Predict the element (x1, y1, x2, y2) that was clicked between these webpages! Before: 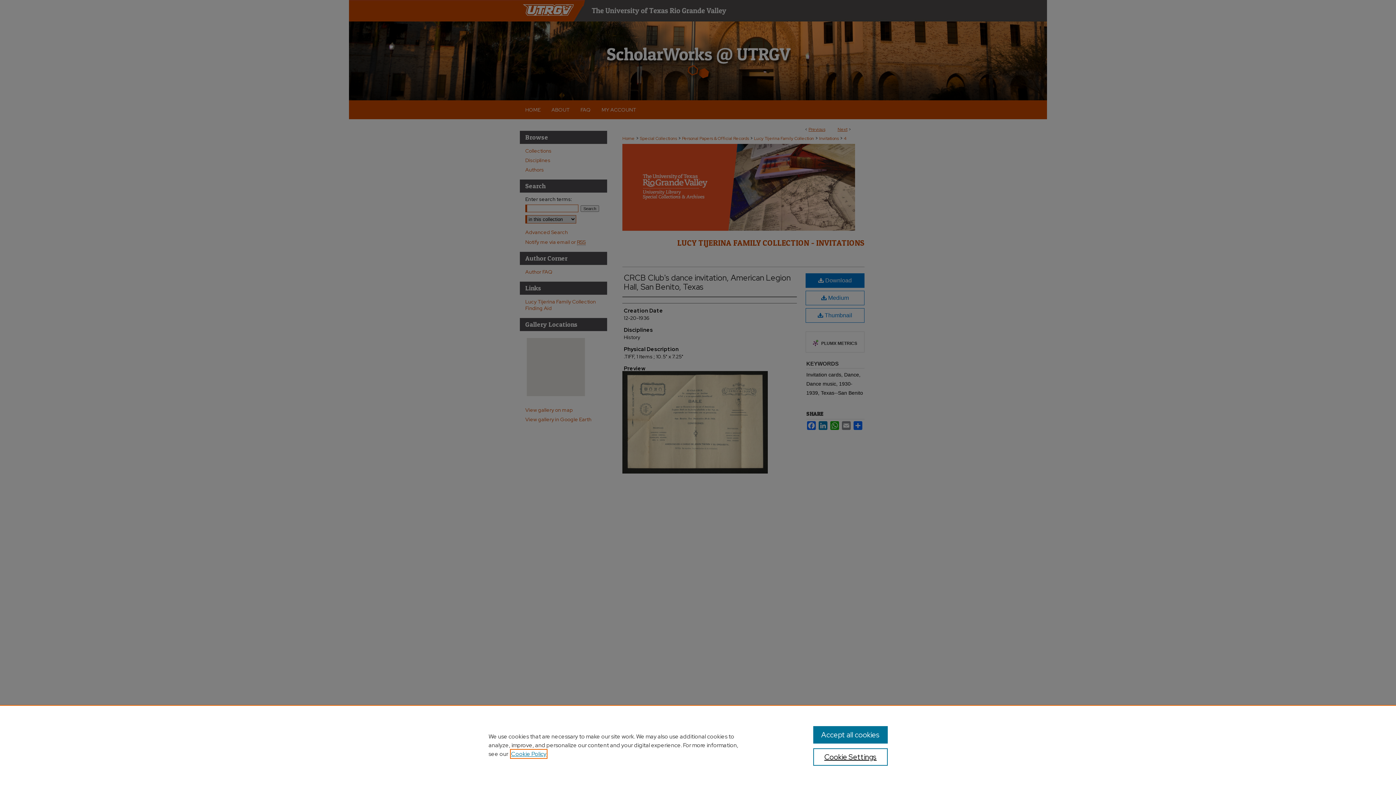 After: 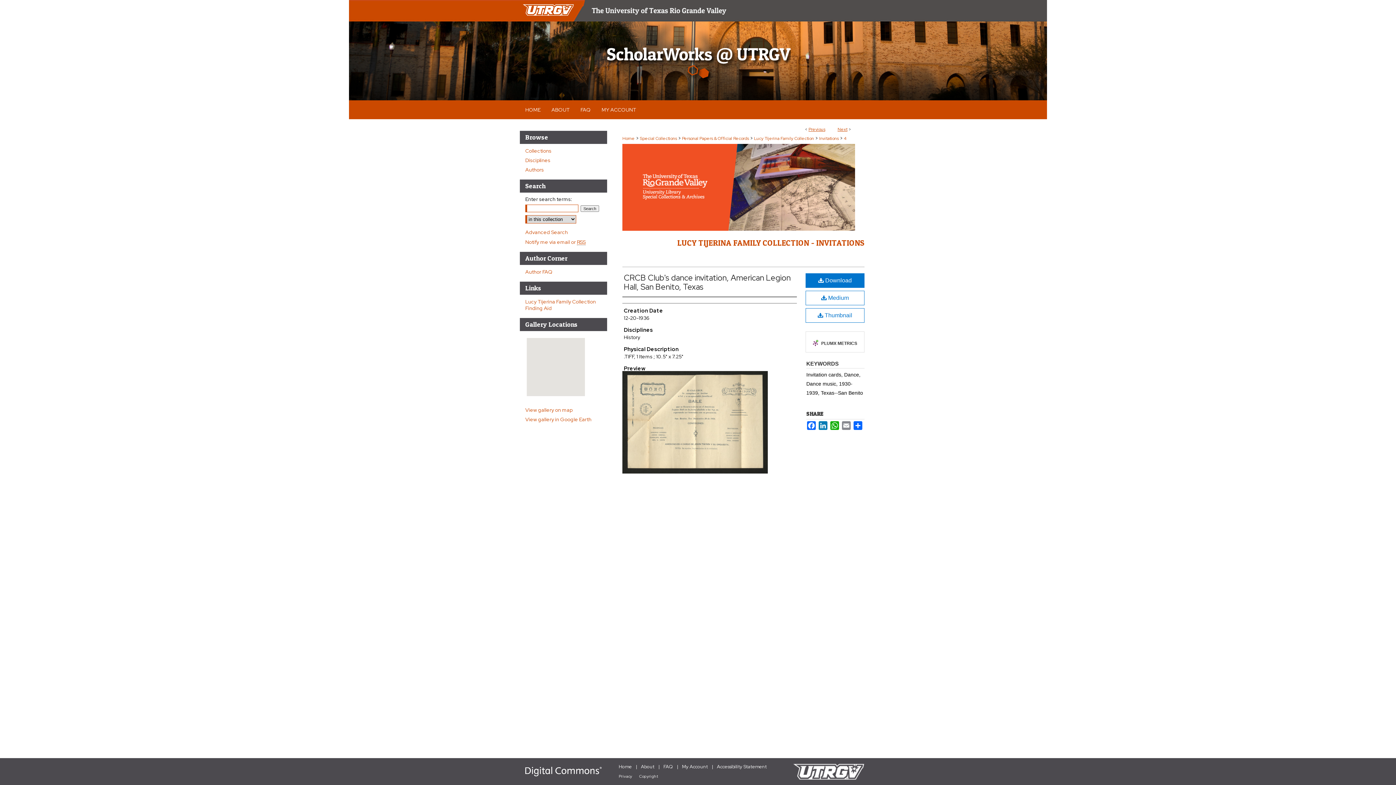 Action: label: Accept all cookies bbox: (813, 726, 887, 744)